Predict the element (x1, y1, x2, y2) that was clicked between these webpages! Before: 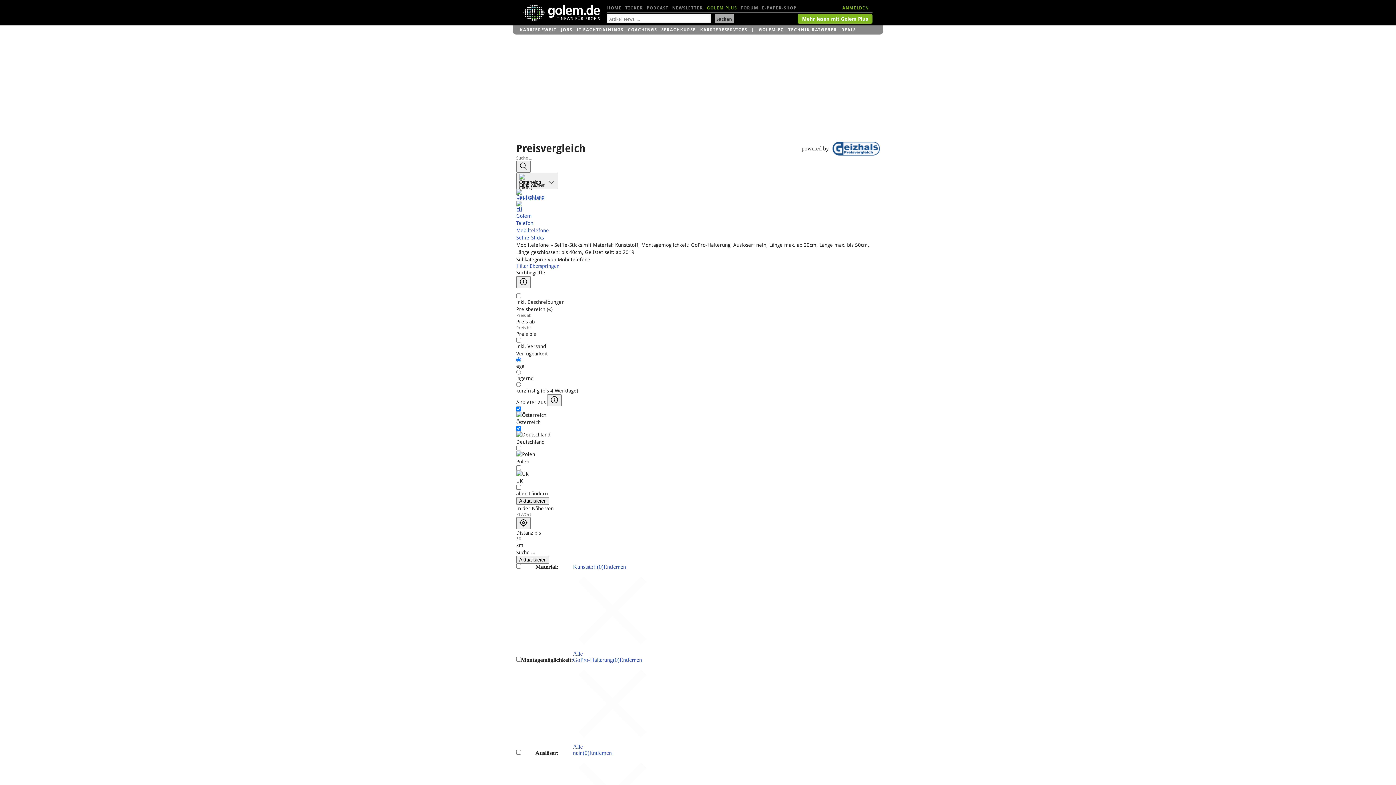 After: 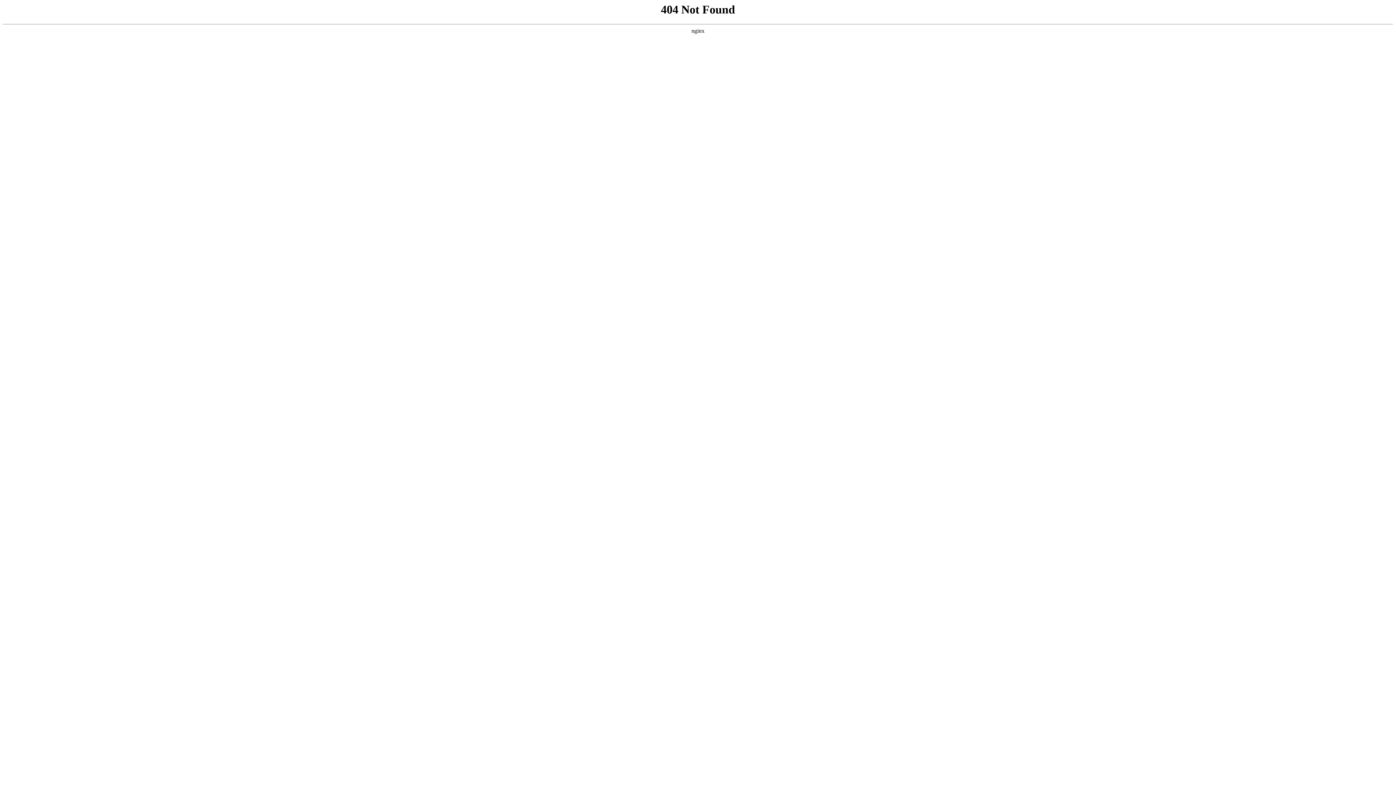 Action: bbox: (516, 242, 549, 248) label: Mobiltelefone